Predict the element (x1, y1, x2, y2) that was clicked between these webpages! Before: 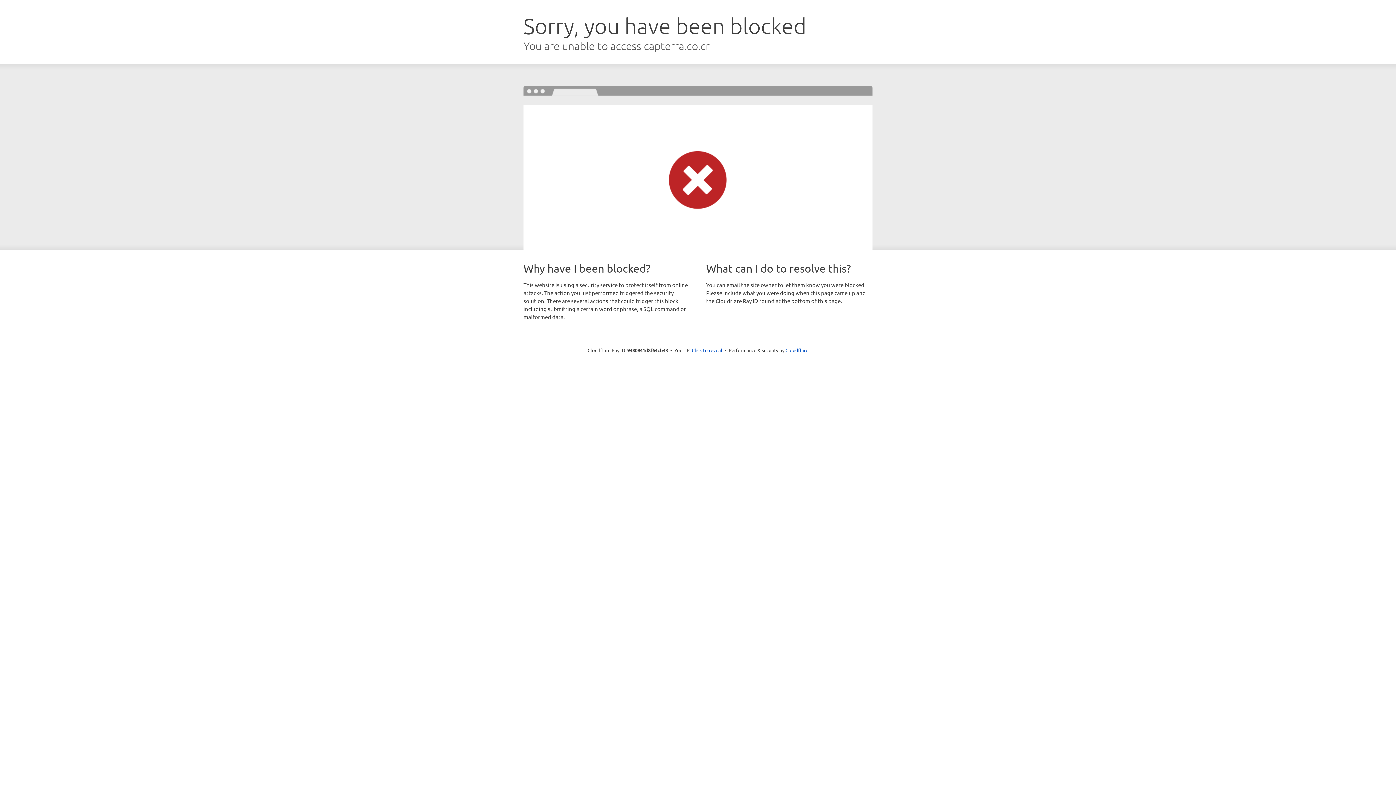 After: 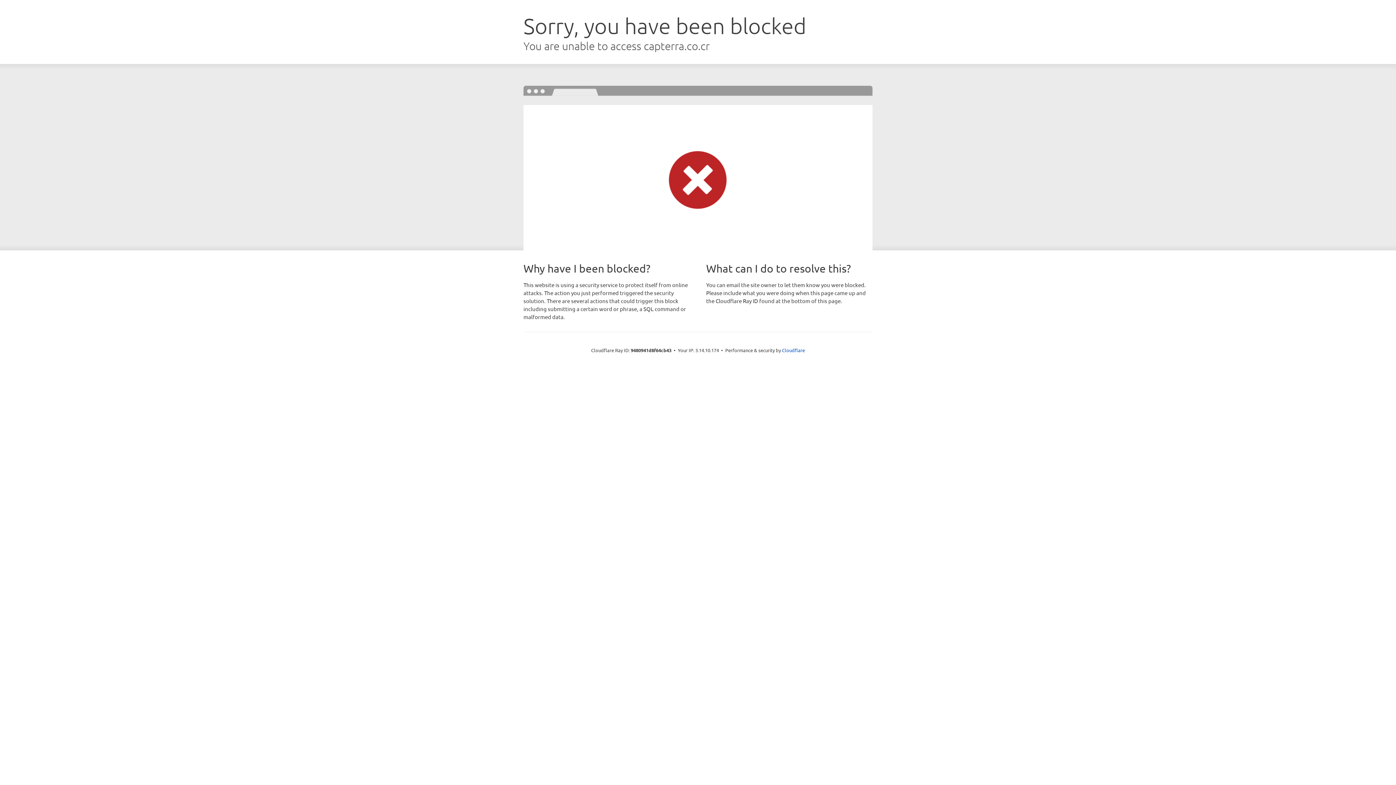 Action: bbox: (692, 346, 722, 353) label: Click to reveal